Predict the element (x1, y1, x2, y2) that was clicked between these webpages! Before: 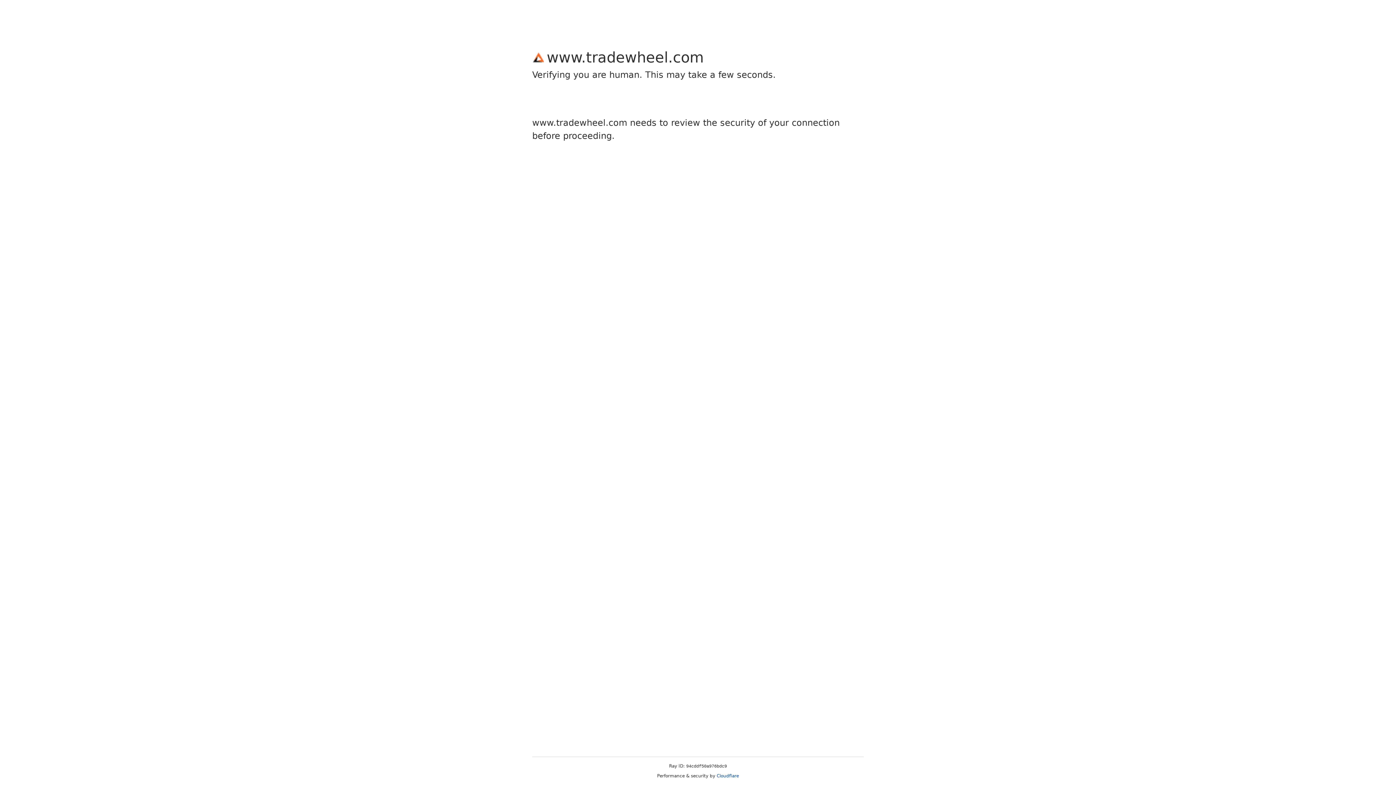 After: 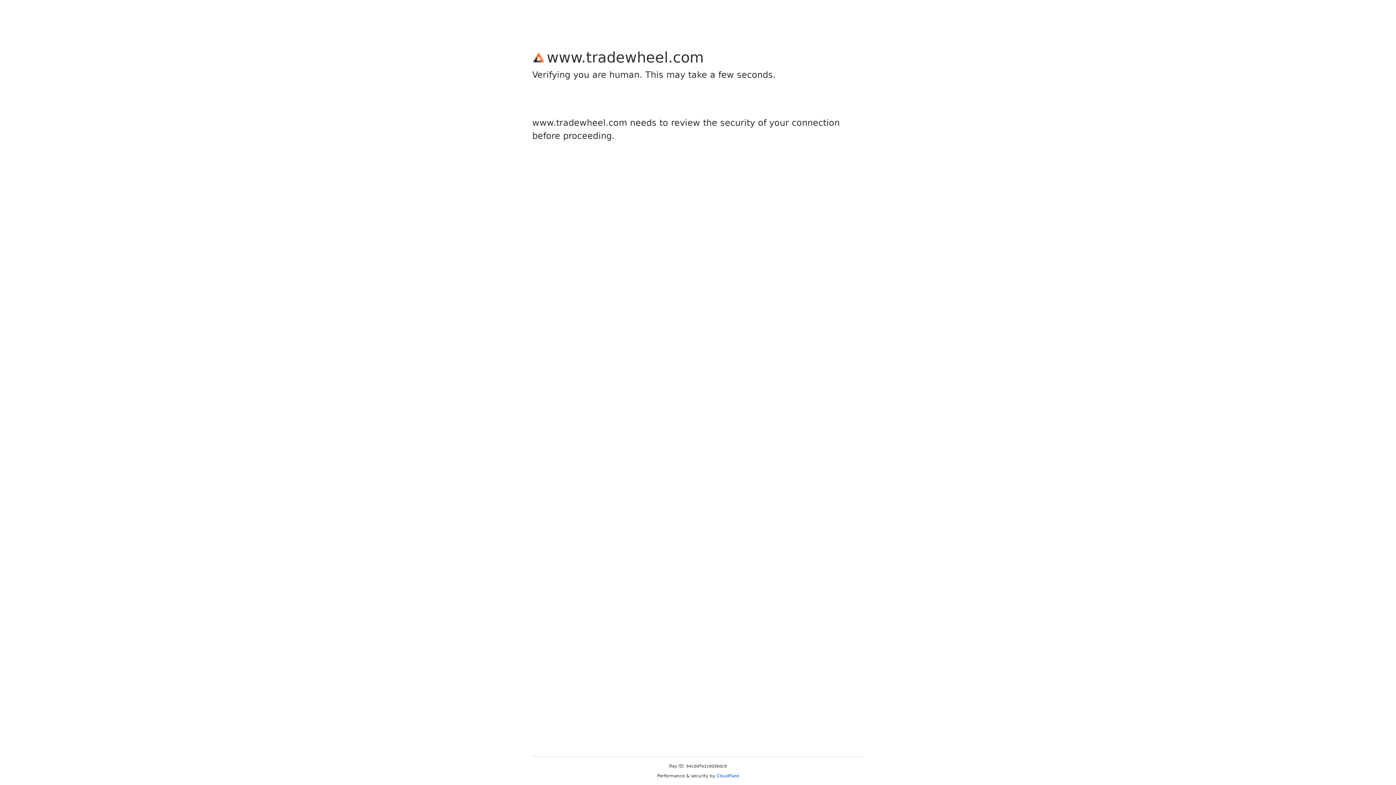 Action: bbox: (716, 773, 739, 778) label: Cloudflare